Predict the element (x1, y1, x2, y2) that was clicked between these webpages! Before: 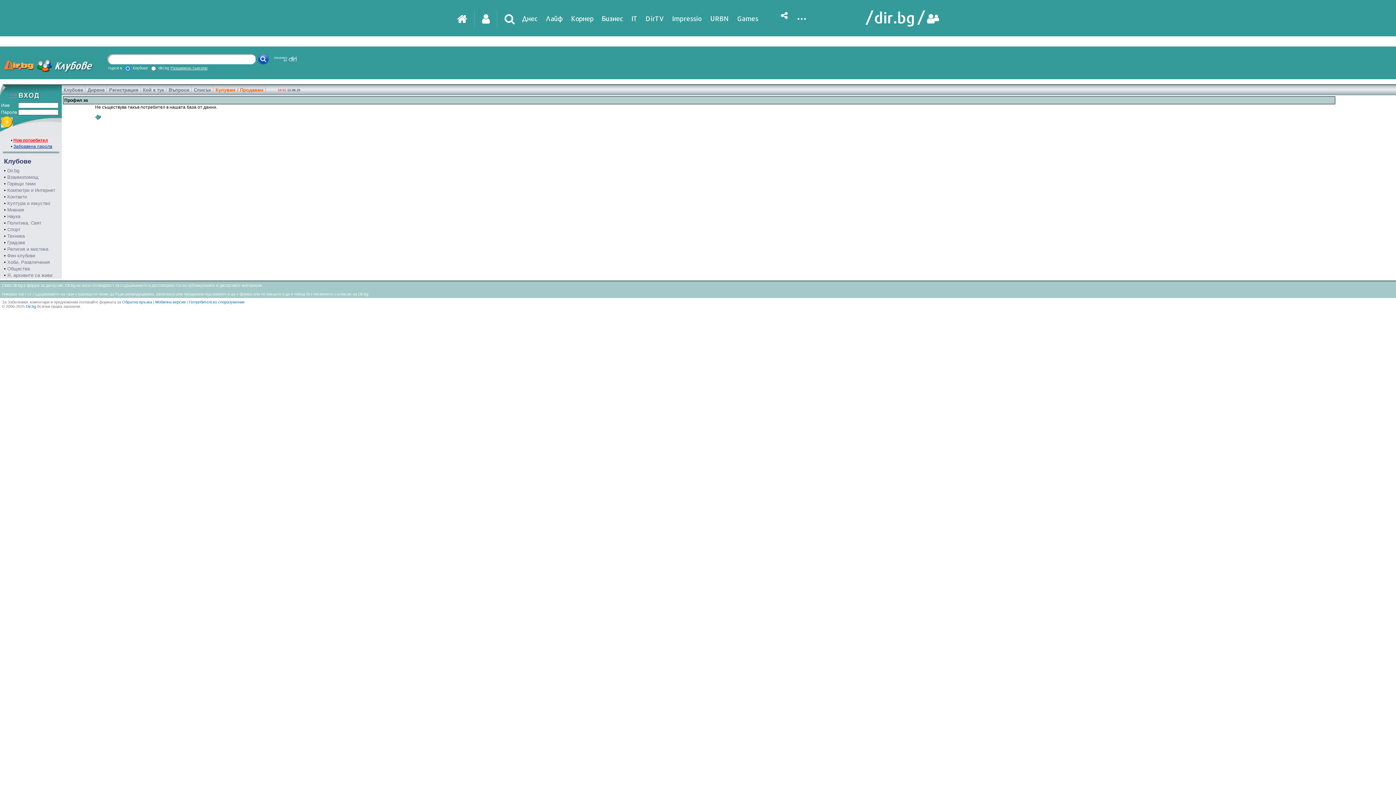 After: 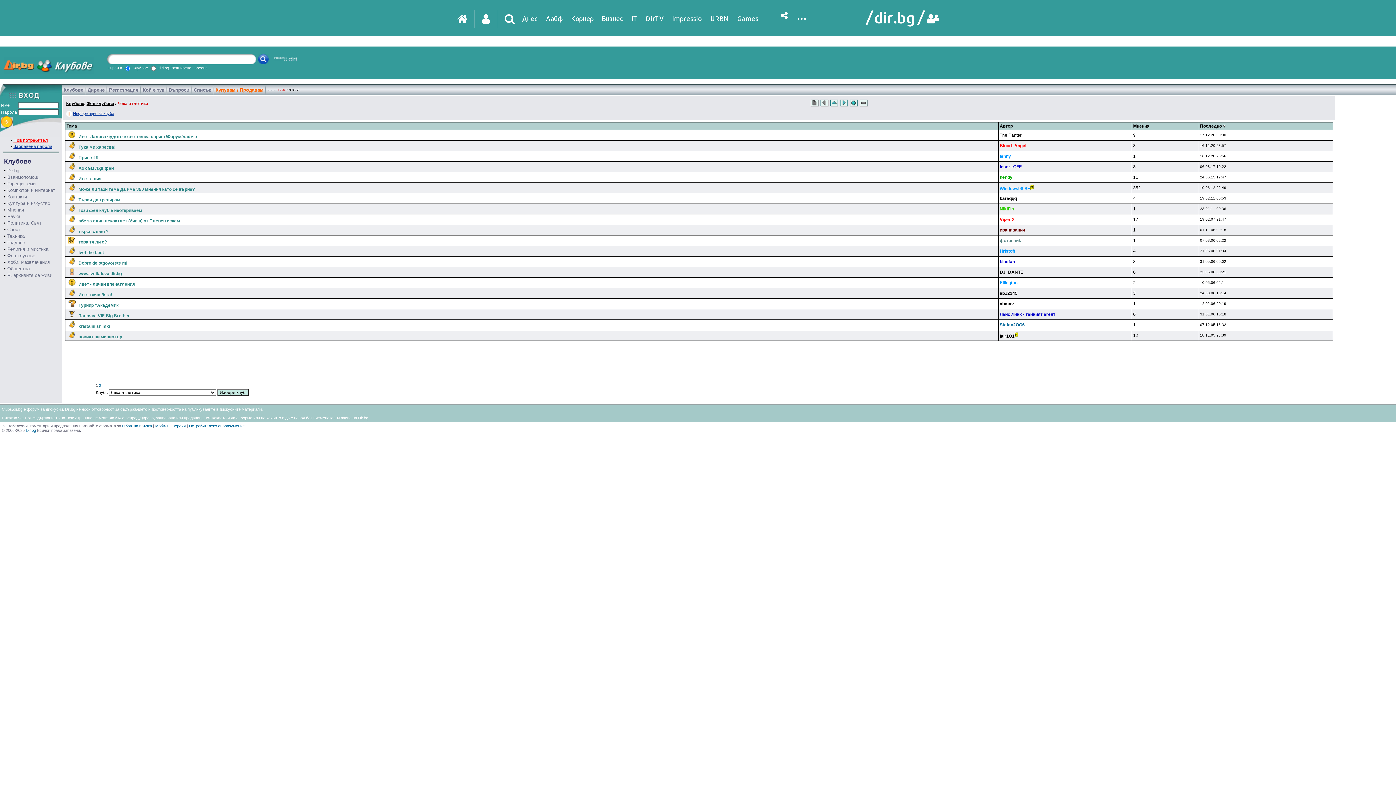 Action: bbox: (95, 116, 102, 121)